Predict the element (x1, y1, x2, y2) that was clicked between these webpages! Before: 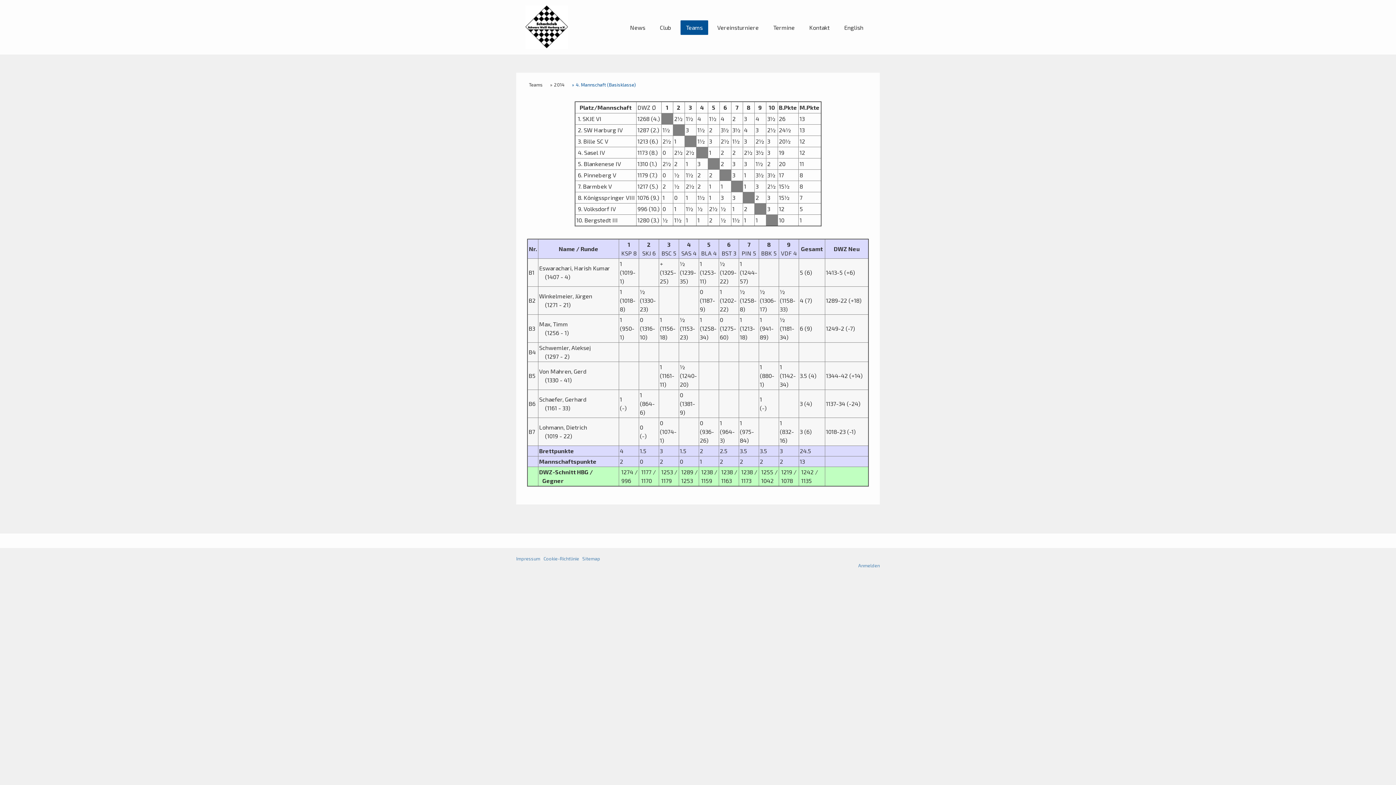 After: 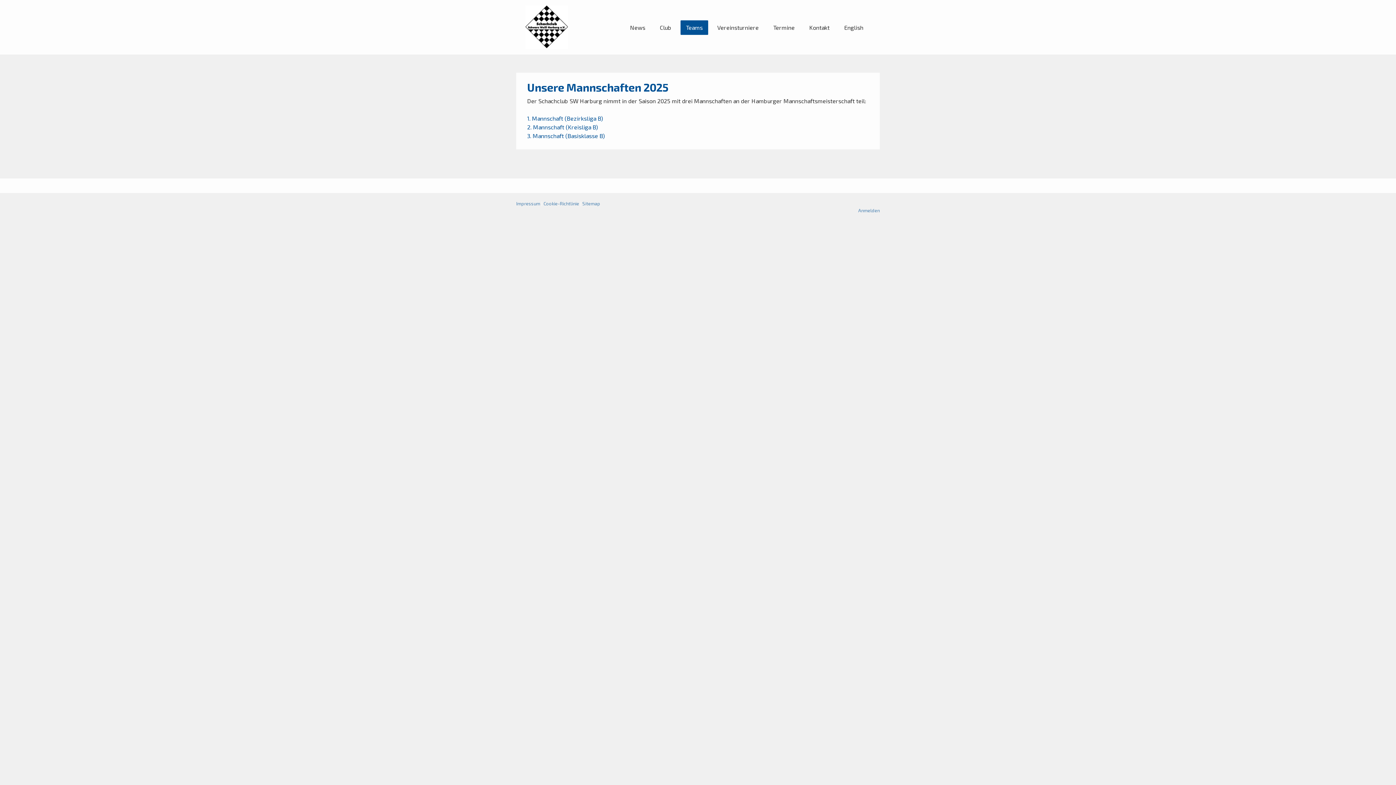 Action: bbox: (680, 20, 708, 34) label: Teams